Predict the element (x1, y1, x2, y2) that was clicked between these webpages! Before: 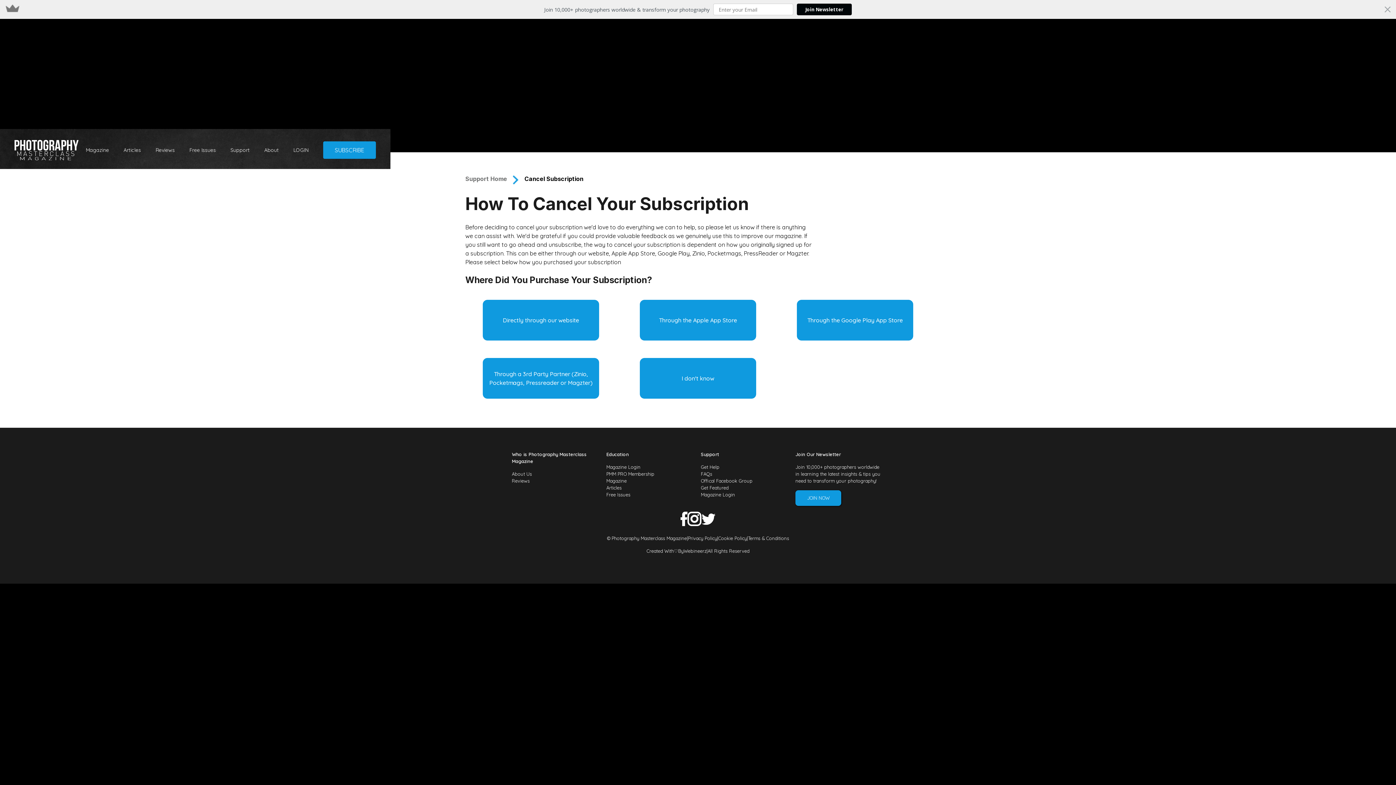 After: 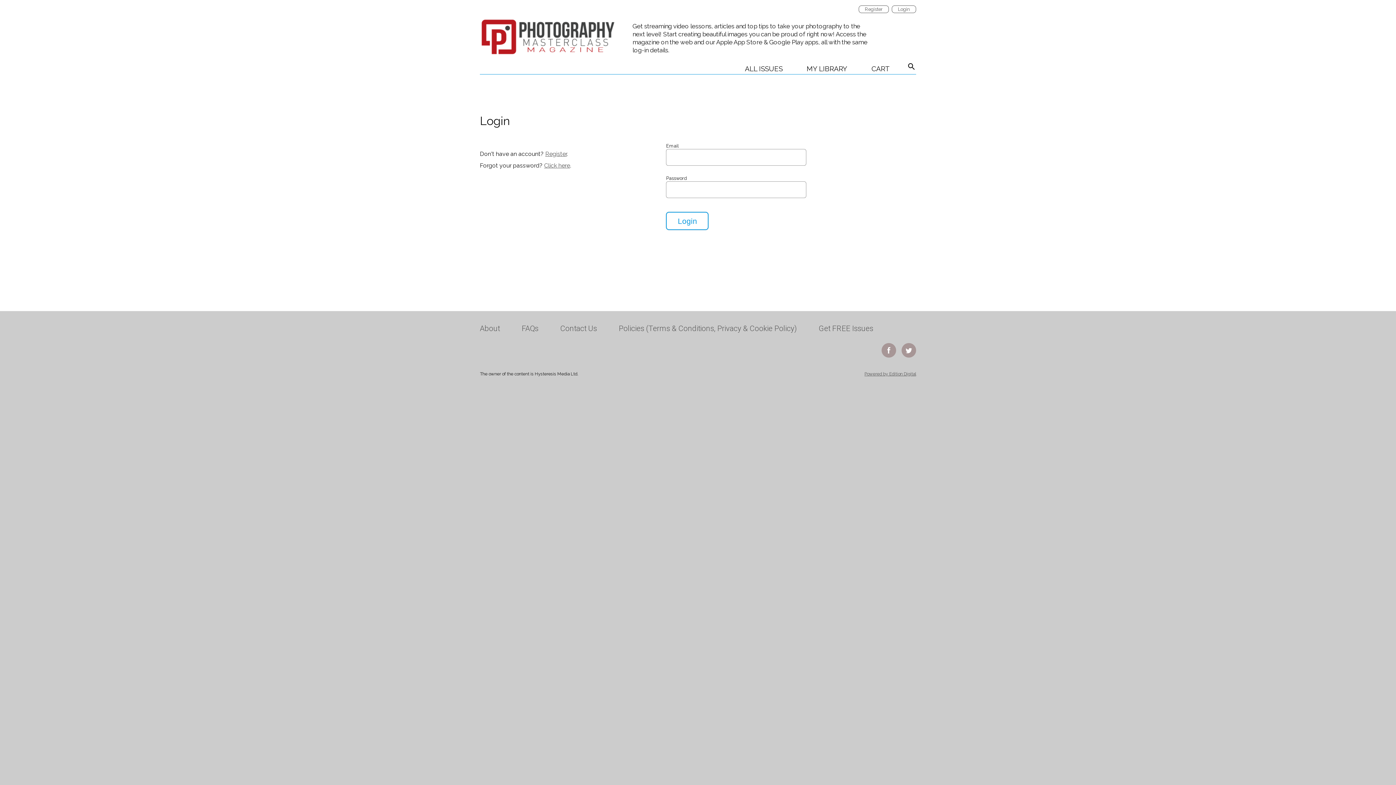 Action: bbox: (286, 140, 315, 159) label: LOGIN